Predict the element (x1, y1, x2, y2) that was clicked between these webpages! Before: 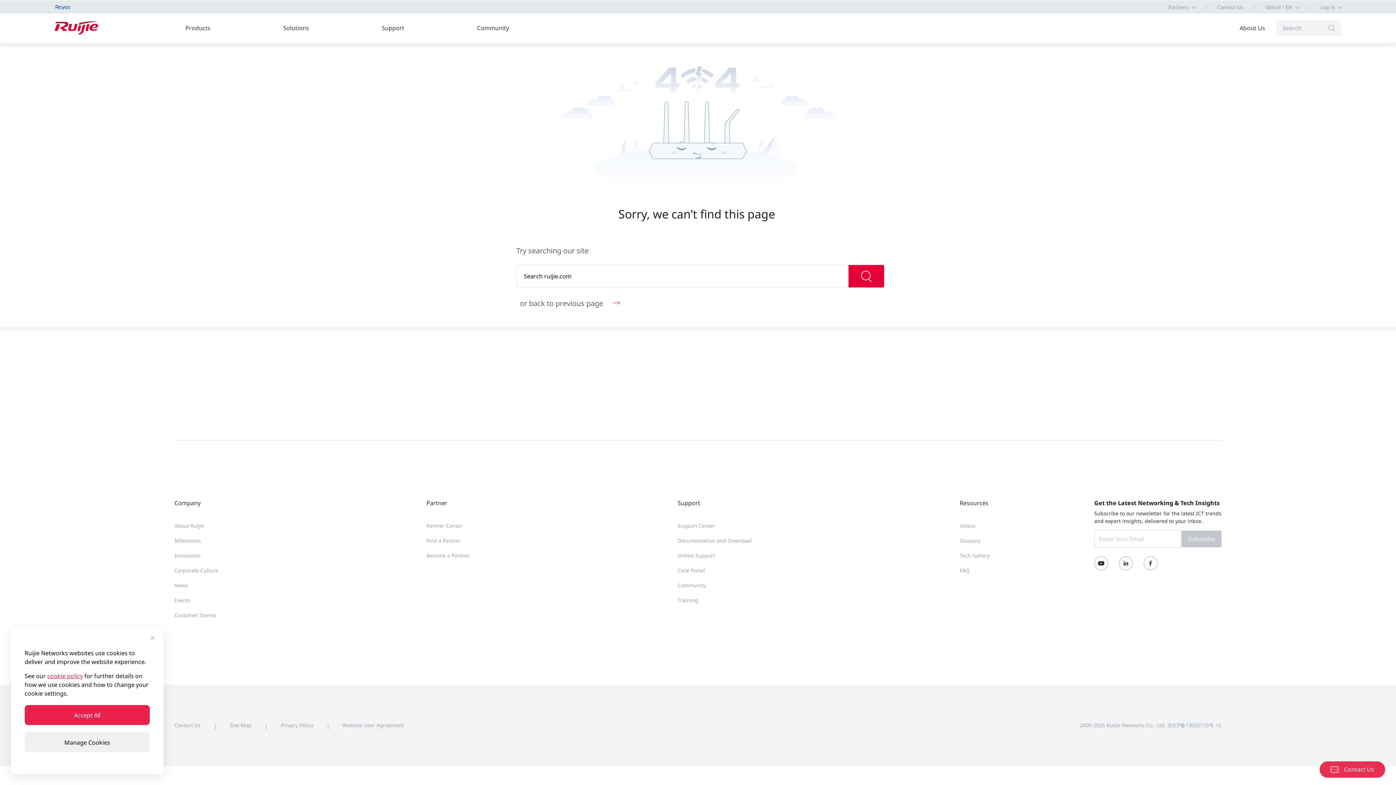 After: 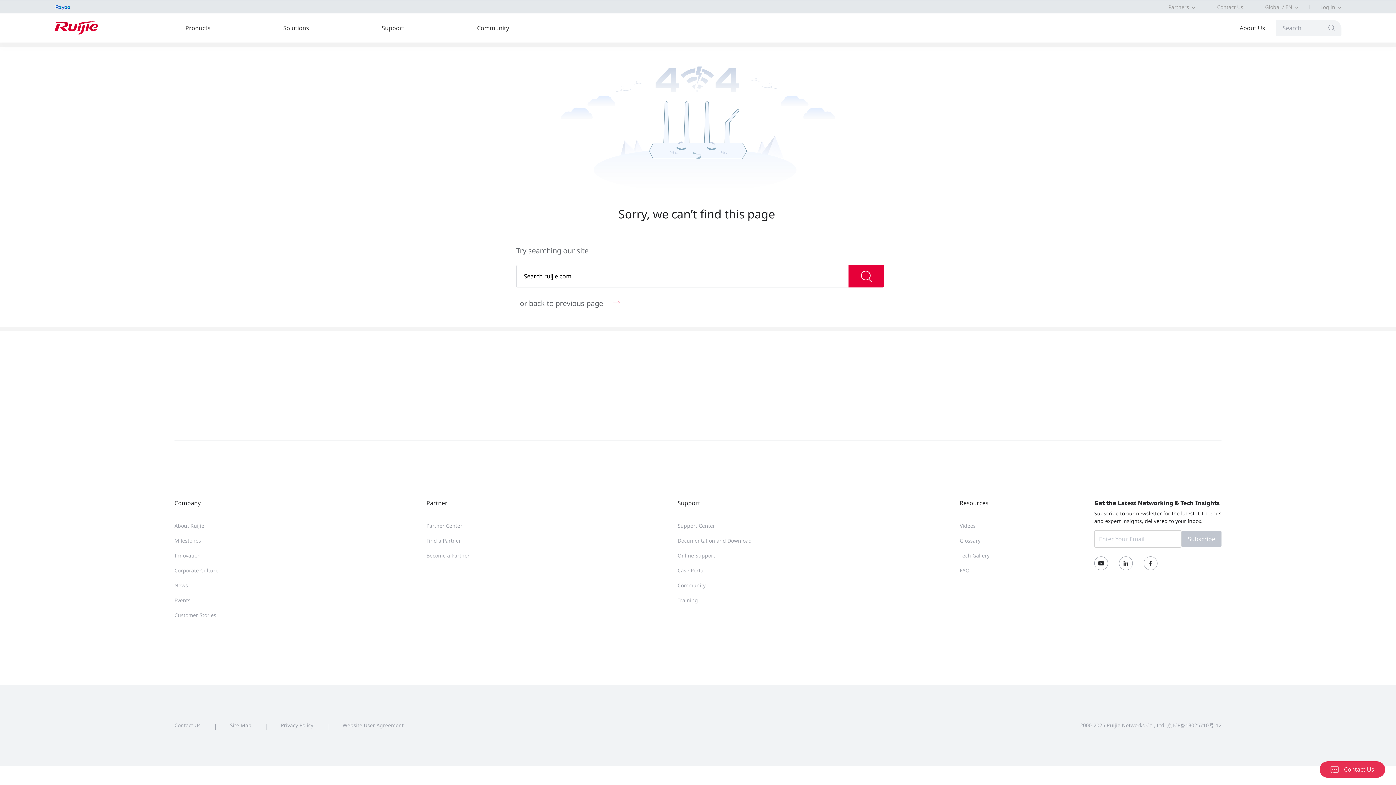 Action: label: Accept All bbox: (24, 705, 149, 725)